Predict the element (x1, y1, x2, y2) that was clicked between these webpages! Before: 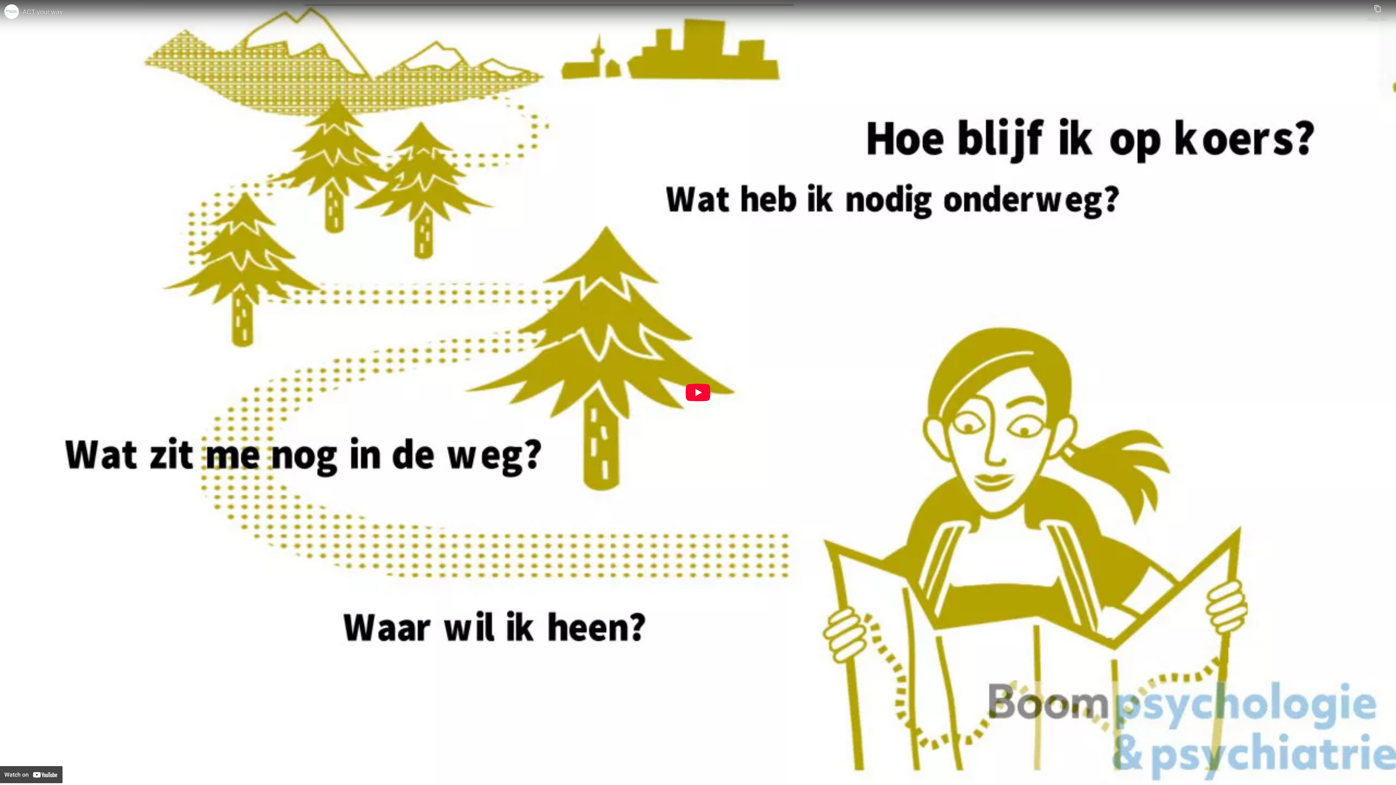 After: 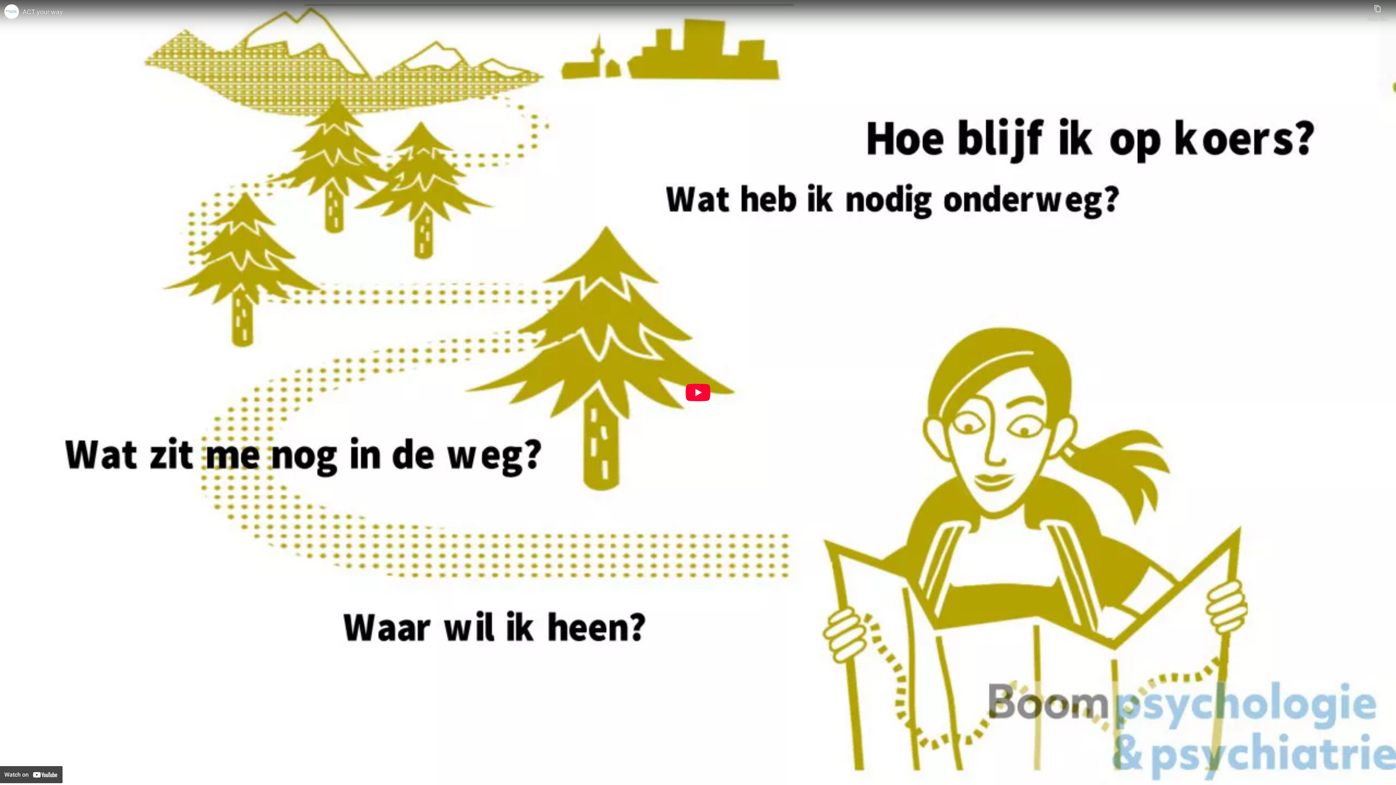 Action: bbox: (22, 7, 1363, 16) label: ACT your way